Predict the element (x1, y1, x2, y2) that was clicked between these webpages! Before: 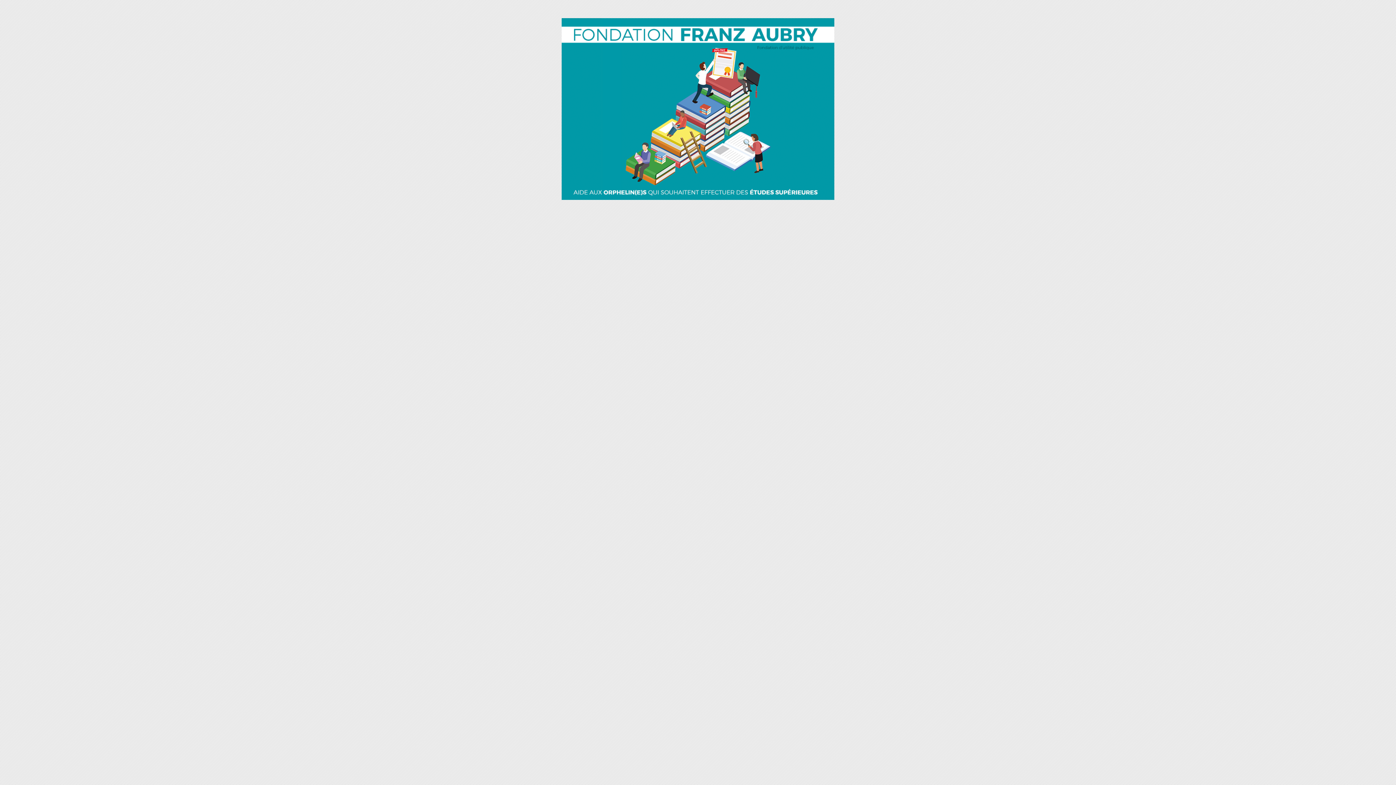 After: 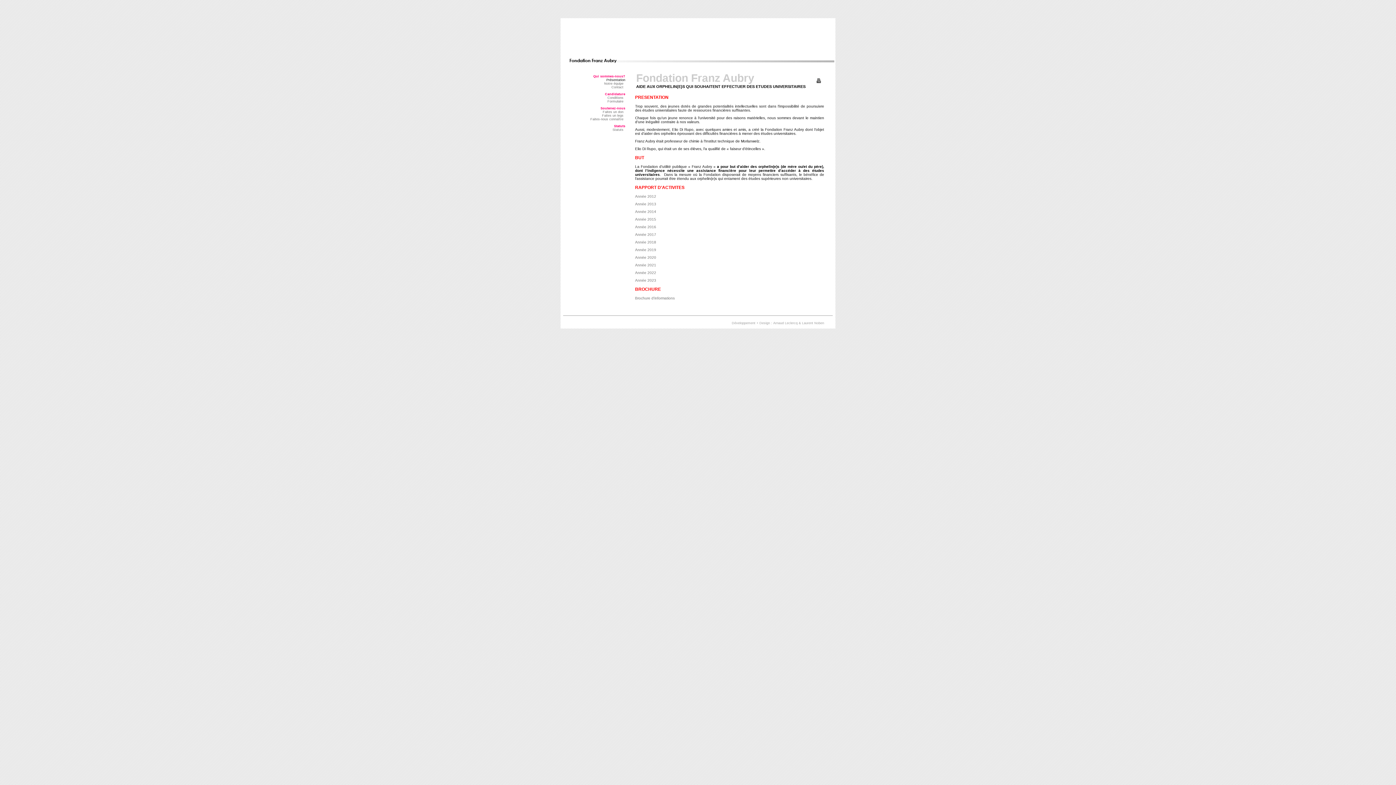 Action: bbox: (561, 194, 834, 201)